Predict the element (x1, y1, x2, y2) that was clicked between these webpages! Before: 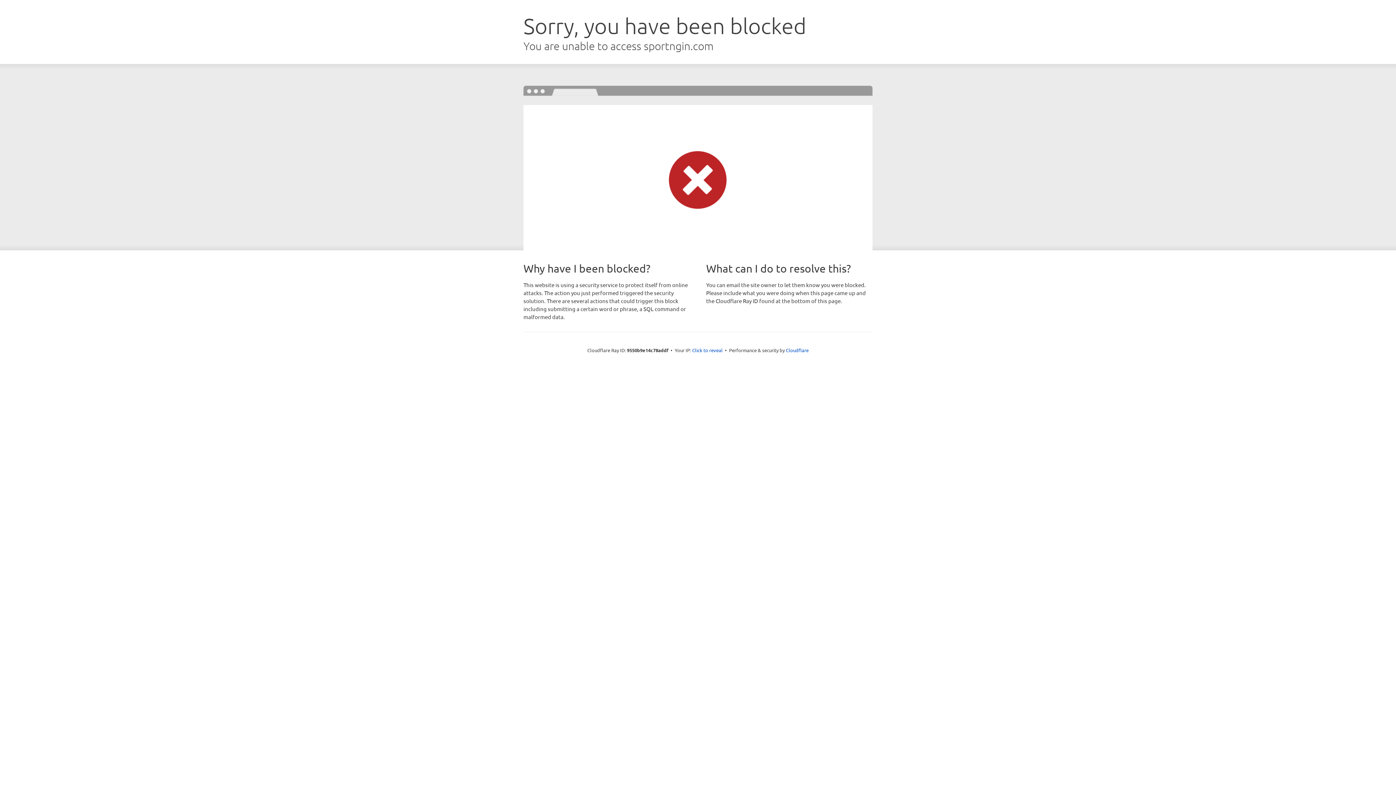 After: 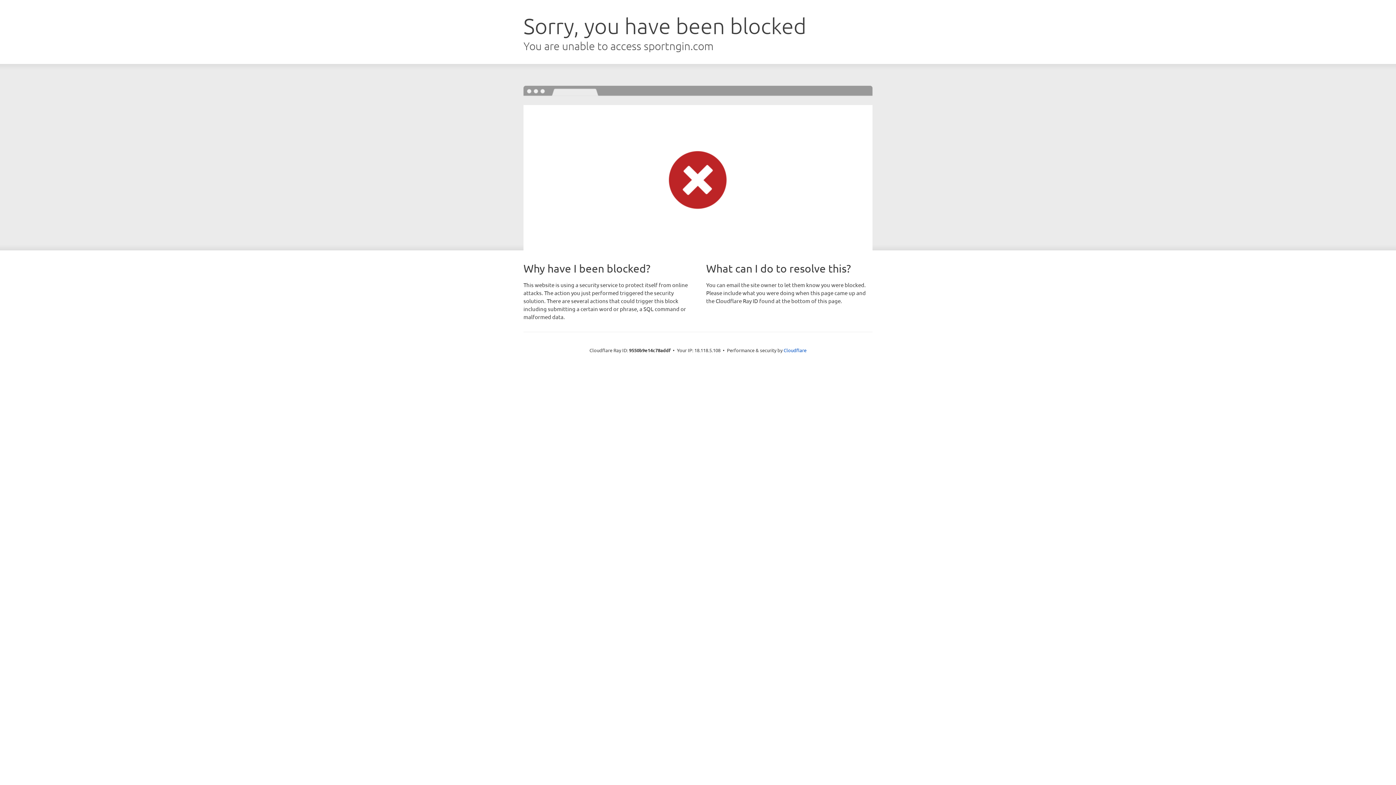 Action: bbox: (692, 346, 722, 353) label: Click to reveal